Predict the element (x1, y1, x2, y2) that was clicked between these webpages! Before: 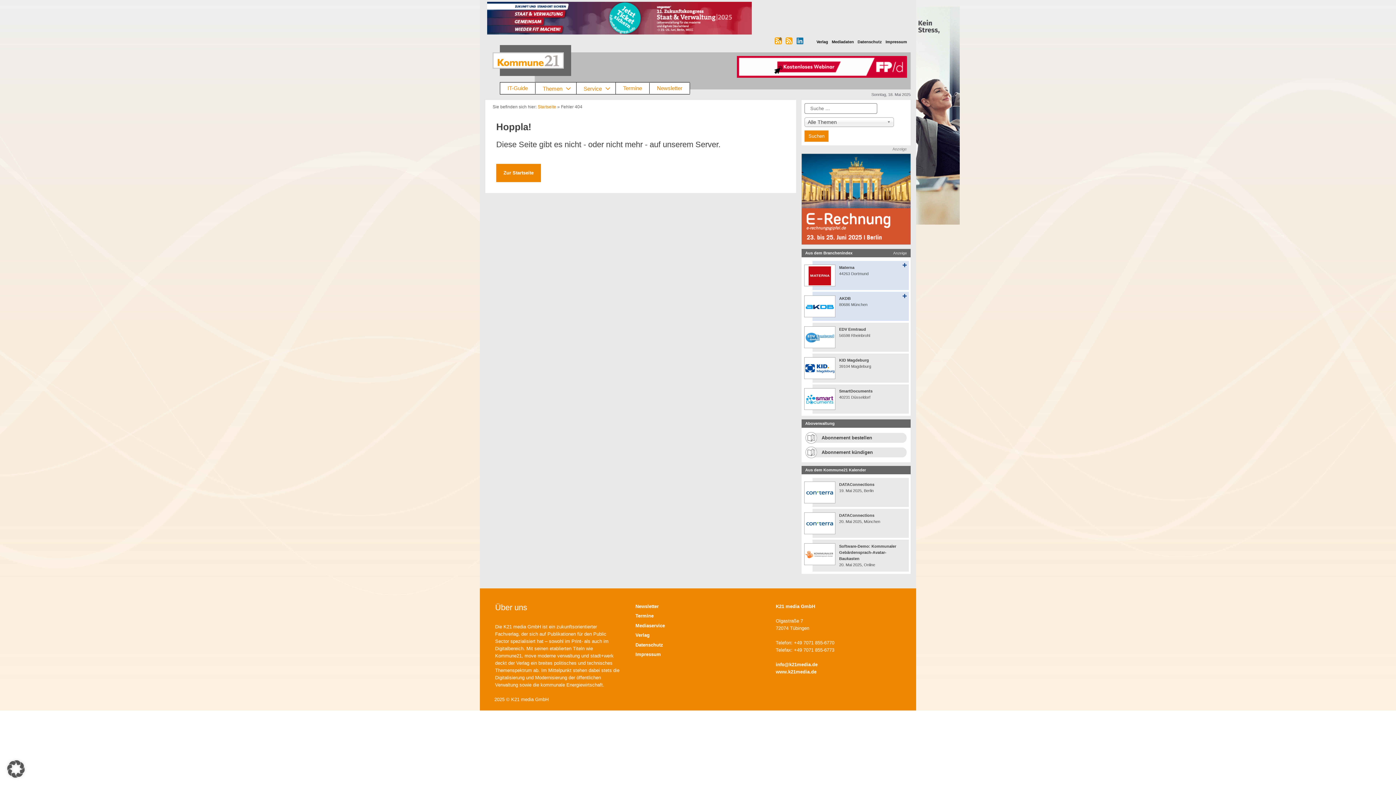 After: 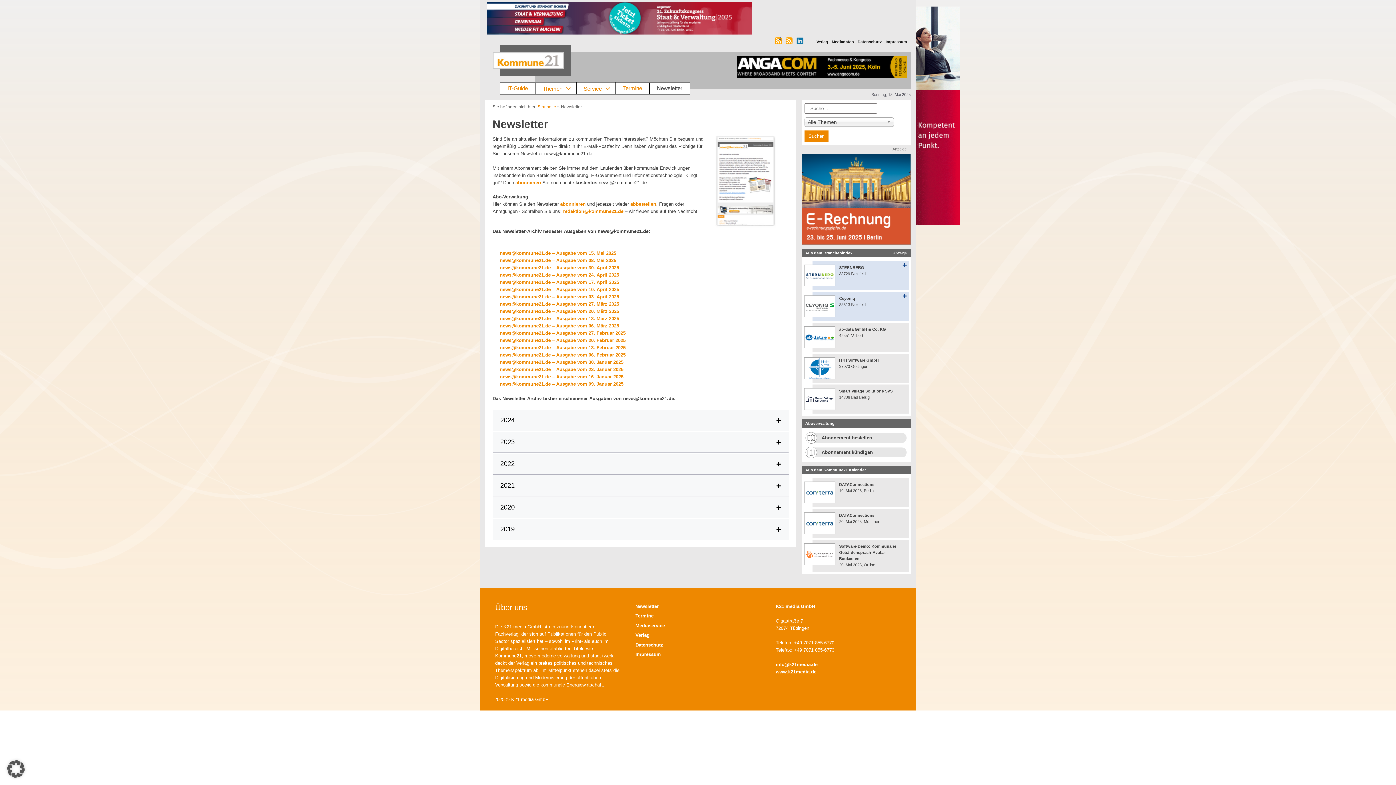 Action: bbox: (635, 603, 658, 609) label: Newsletter